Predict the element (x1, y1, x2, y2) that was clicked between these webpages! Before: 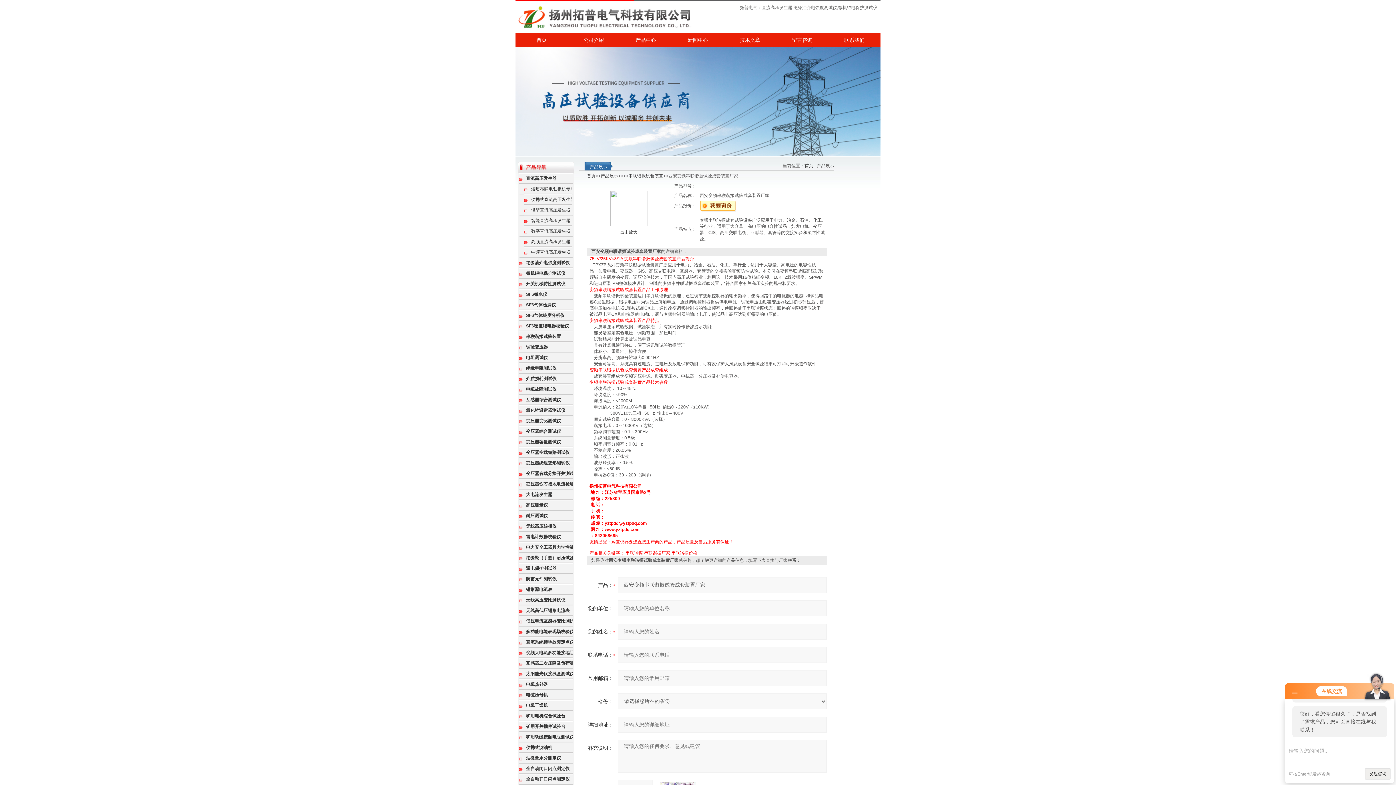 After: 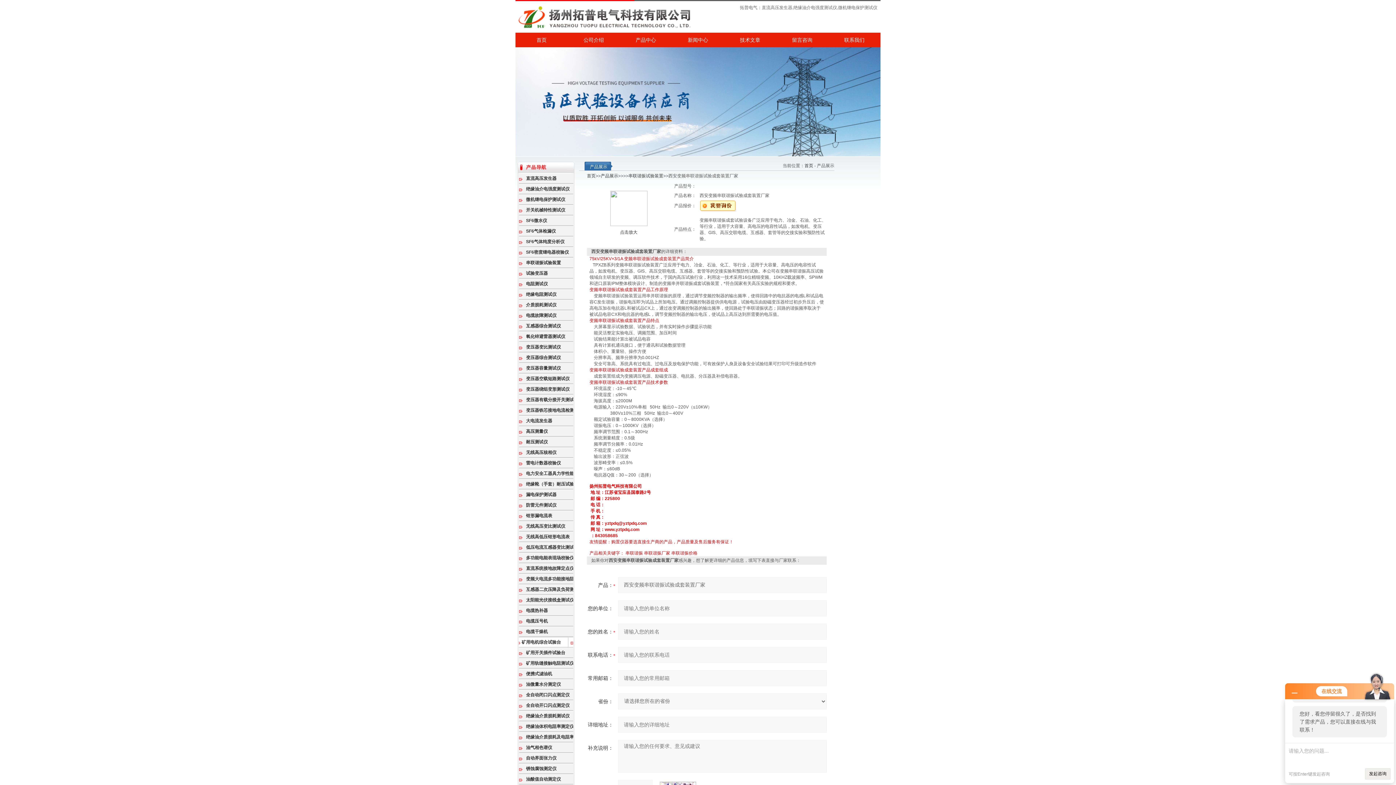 Action: label: 矿用电机综合试验台 bbox: (518, 711, 577, 721)